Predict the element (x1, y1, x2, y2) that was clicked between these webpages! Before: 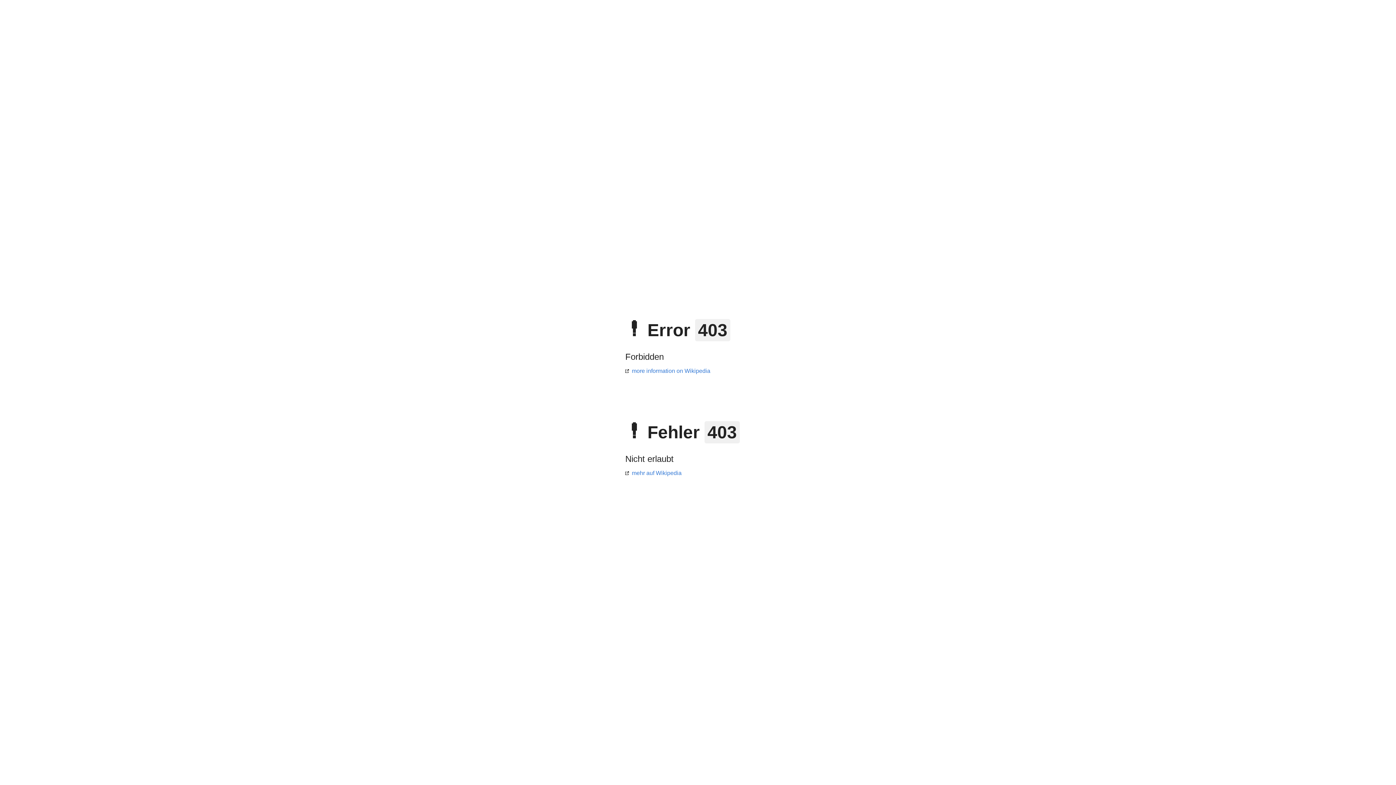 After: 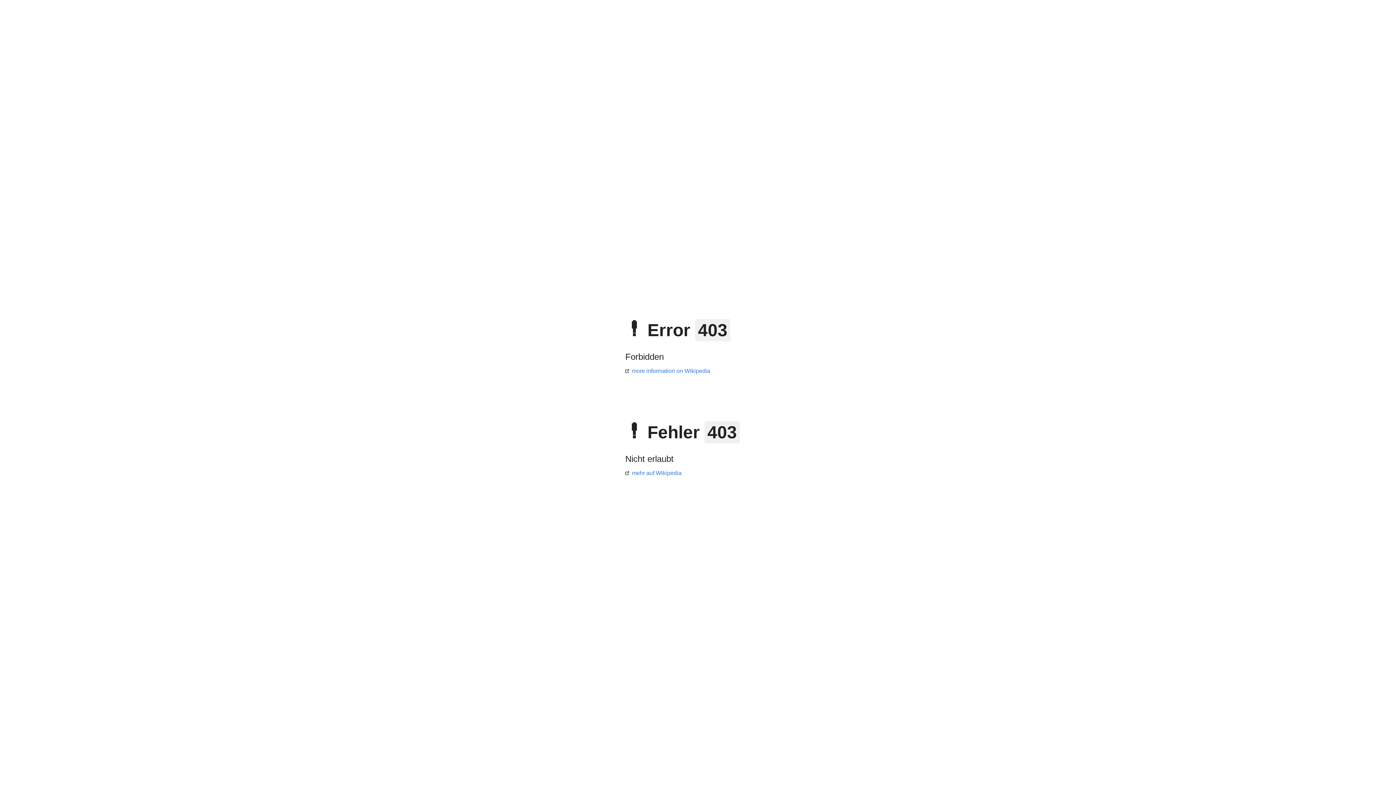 Action: bbox: (625, 368, 710, 374) label: more information on Wikipedia